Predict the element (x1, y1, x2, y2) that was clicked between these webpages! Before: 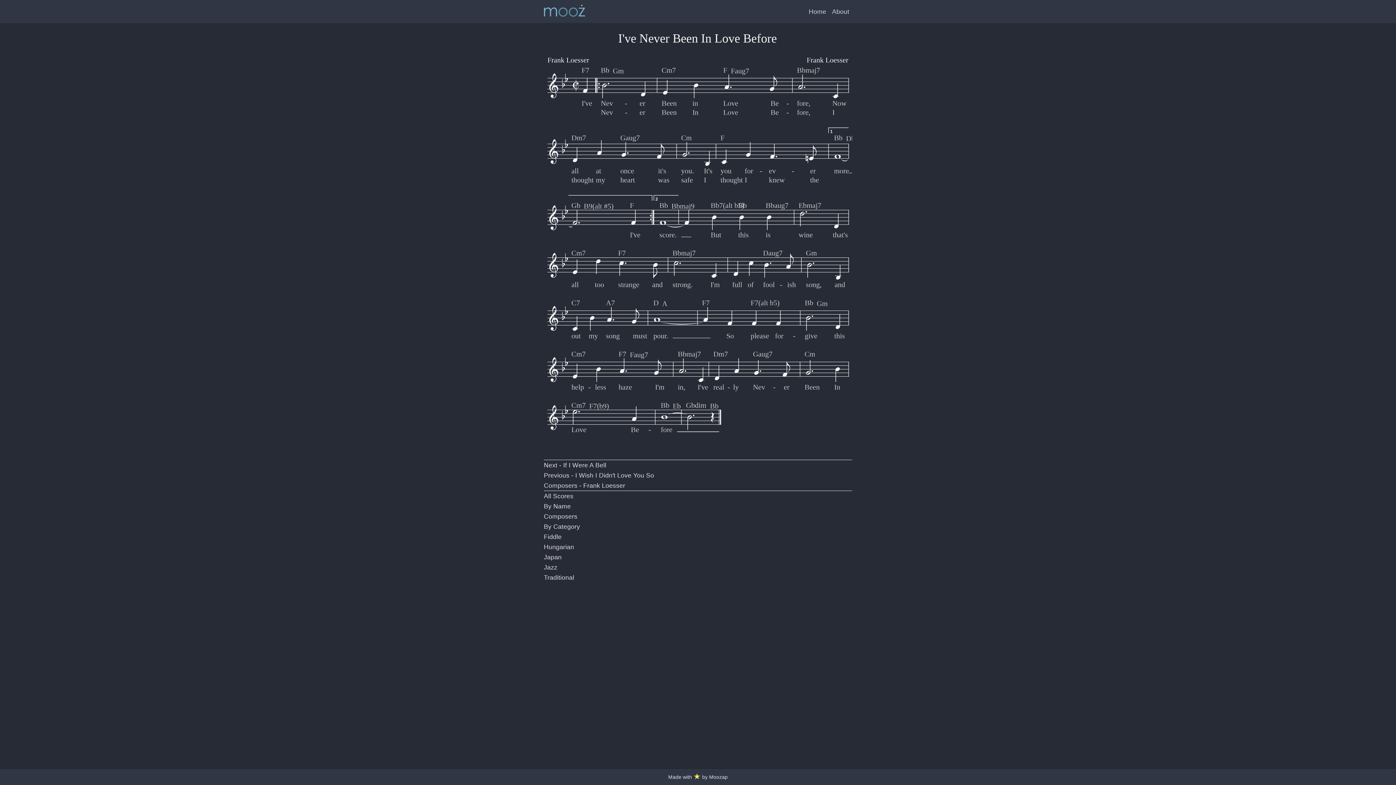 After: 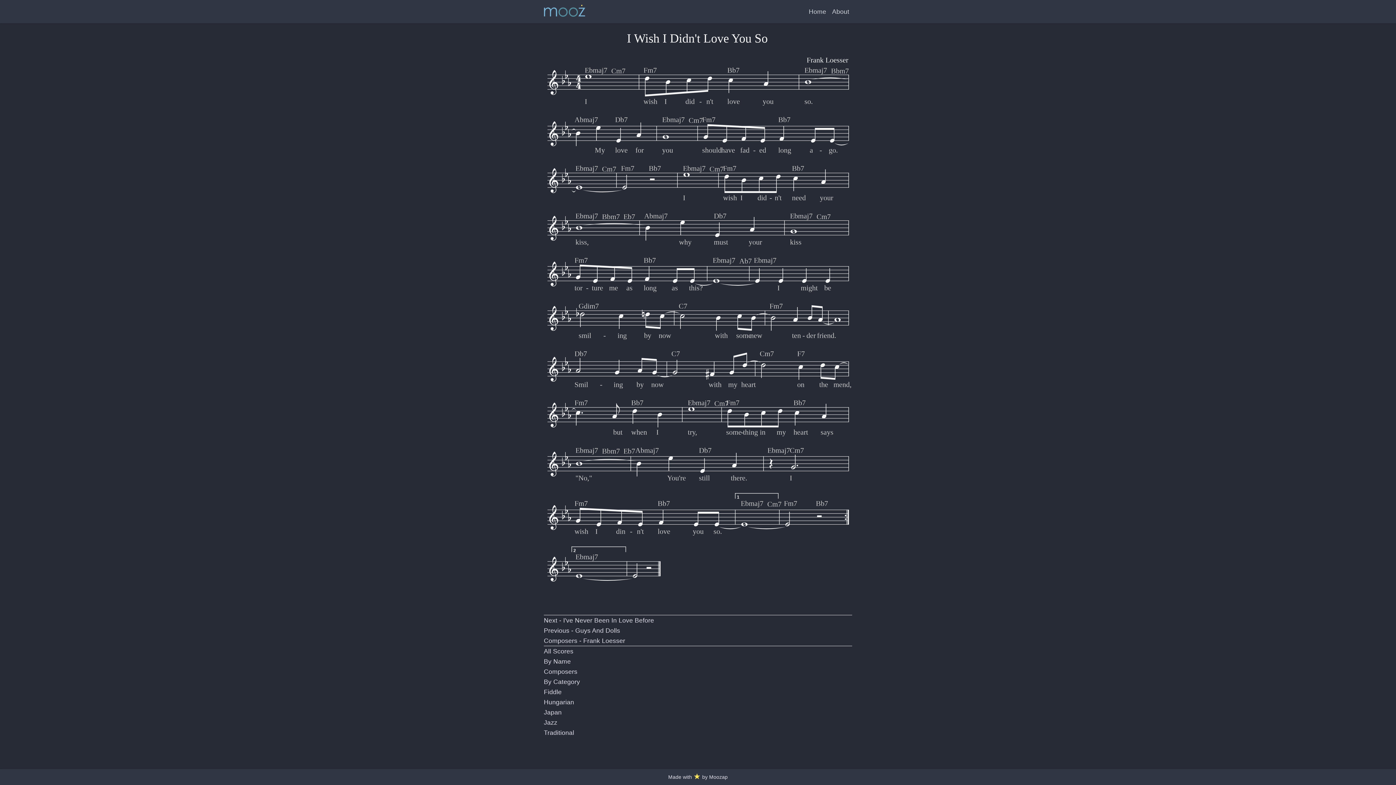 Action: label: I Wish I Didn't Love You So bbox: (575, 472, 654, 479)